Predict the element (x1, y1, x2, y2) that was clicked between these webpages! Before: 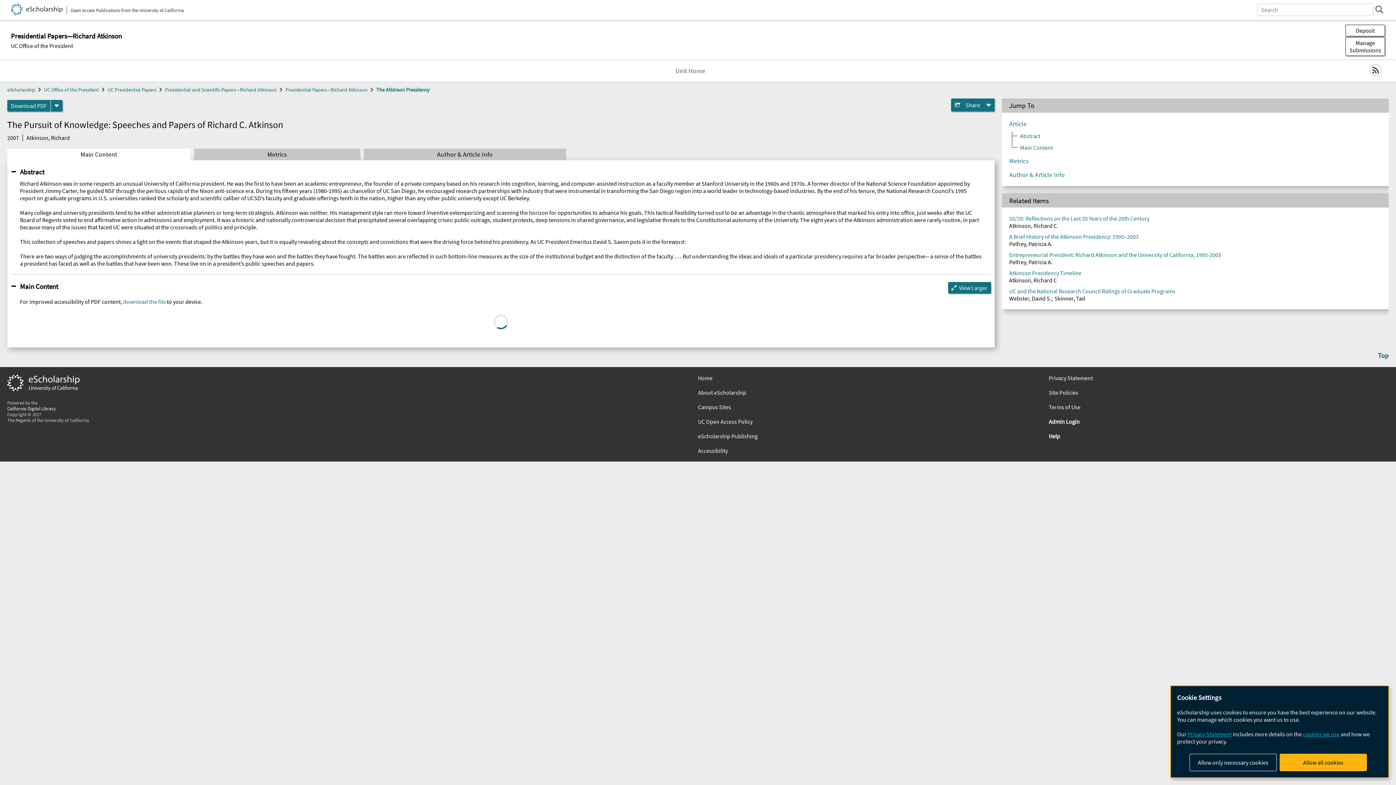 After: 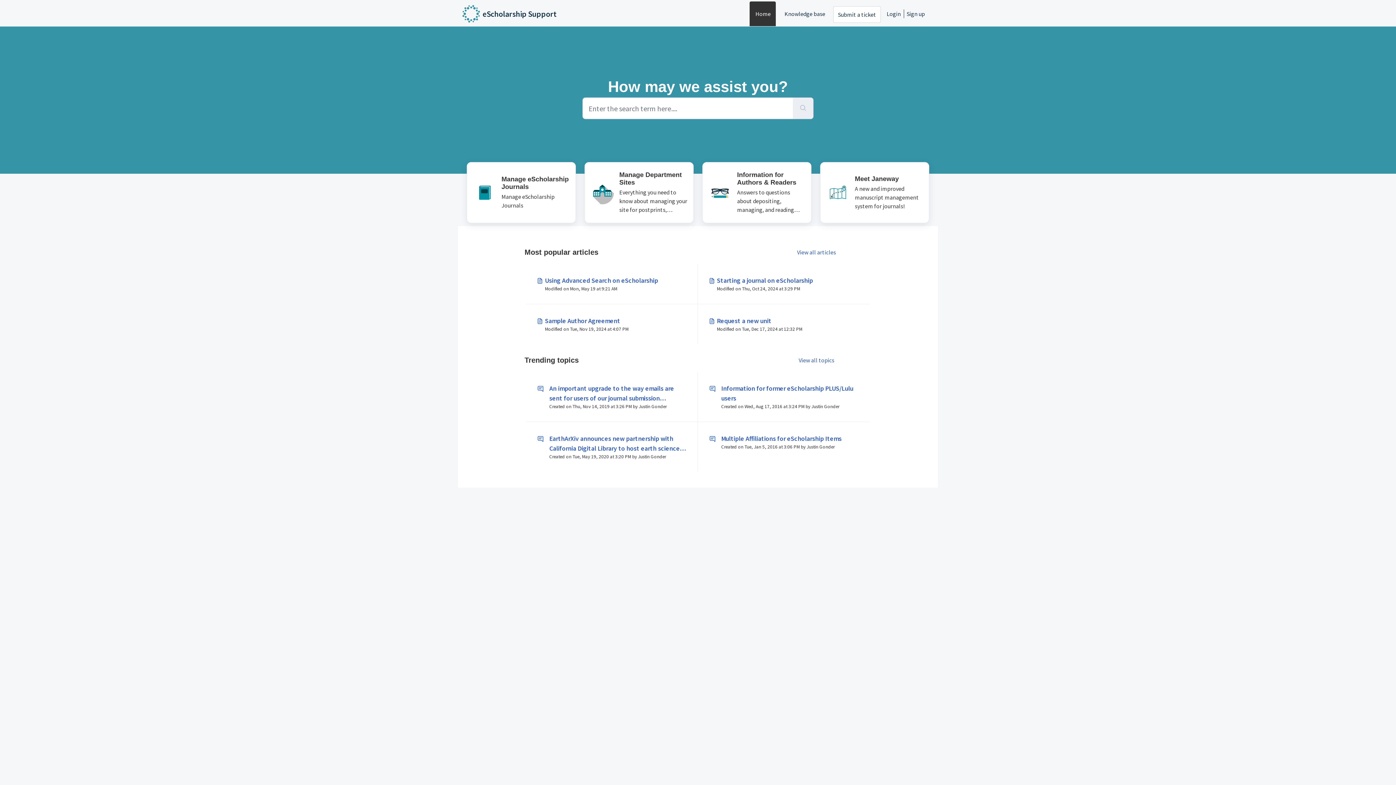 Action: label: Help bbox: (1049, 432, 1389, 439)